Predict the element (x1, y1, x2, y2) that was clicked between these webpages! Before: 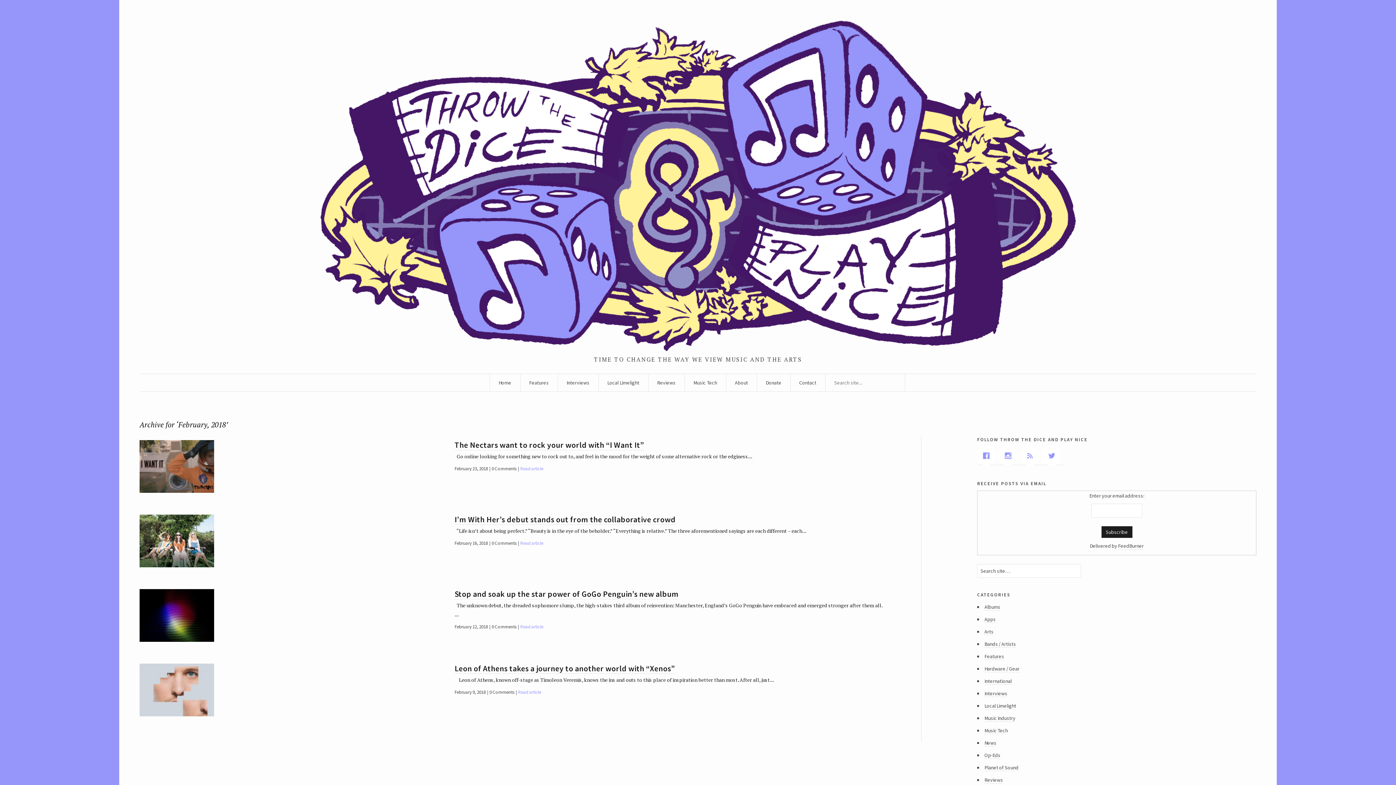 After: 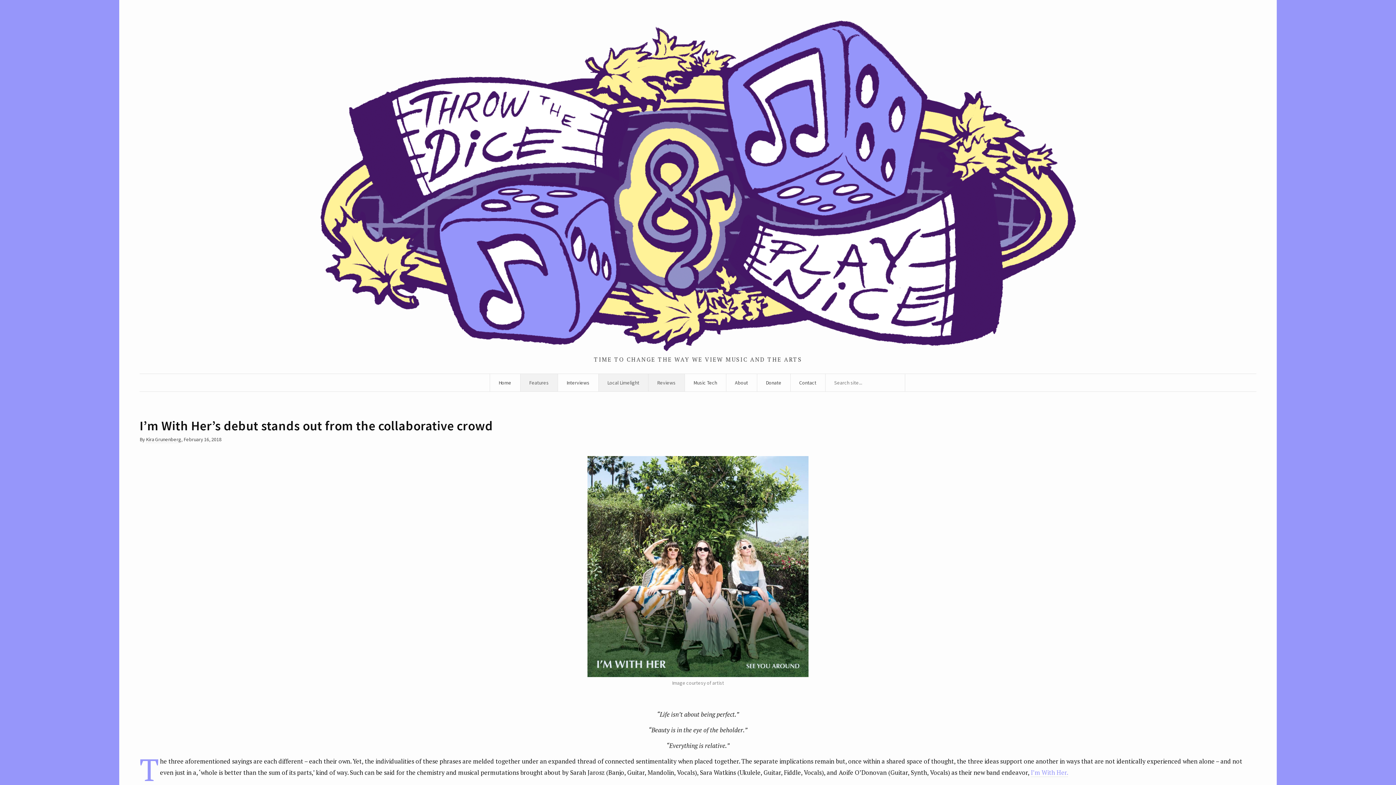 Action: bbox: (139, 514, 416, 567)